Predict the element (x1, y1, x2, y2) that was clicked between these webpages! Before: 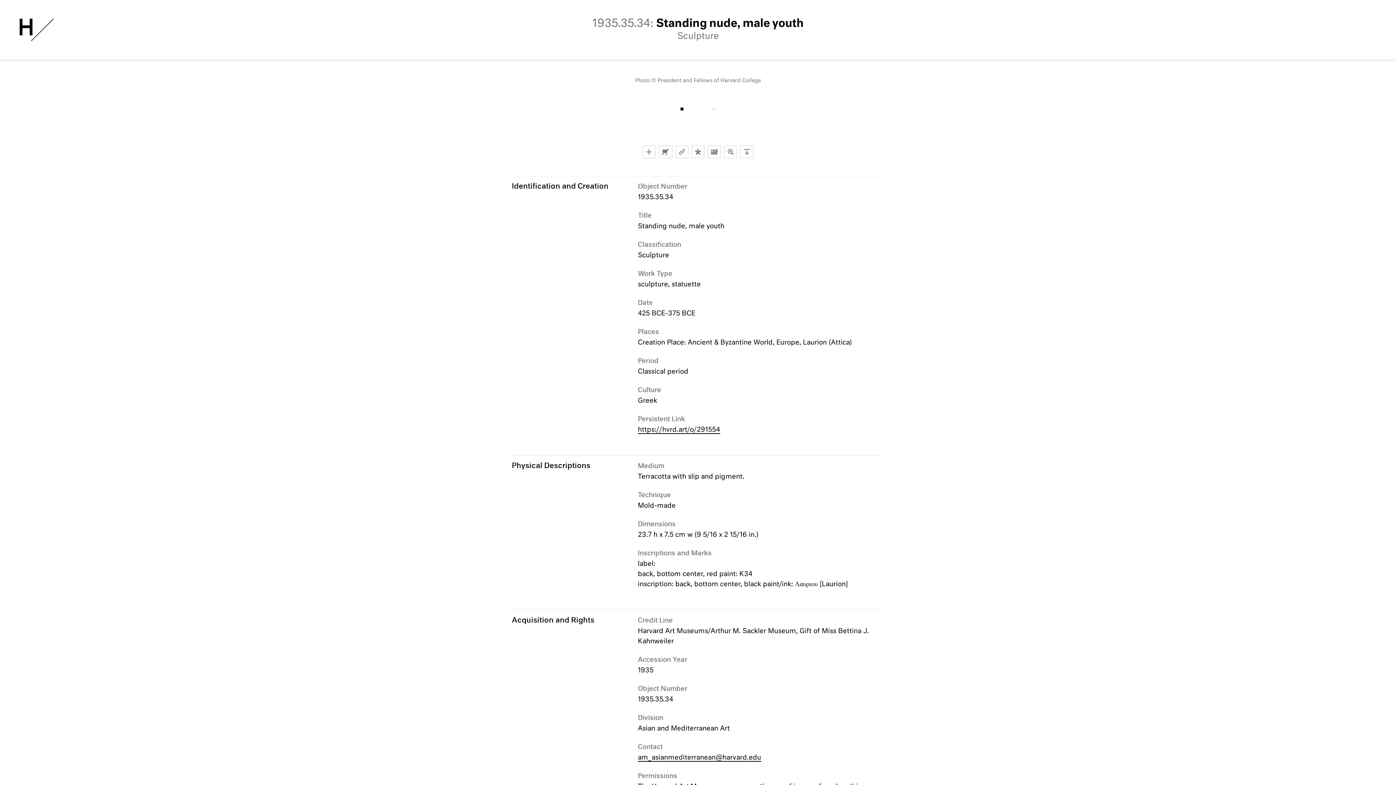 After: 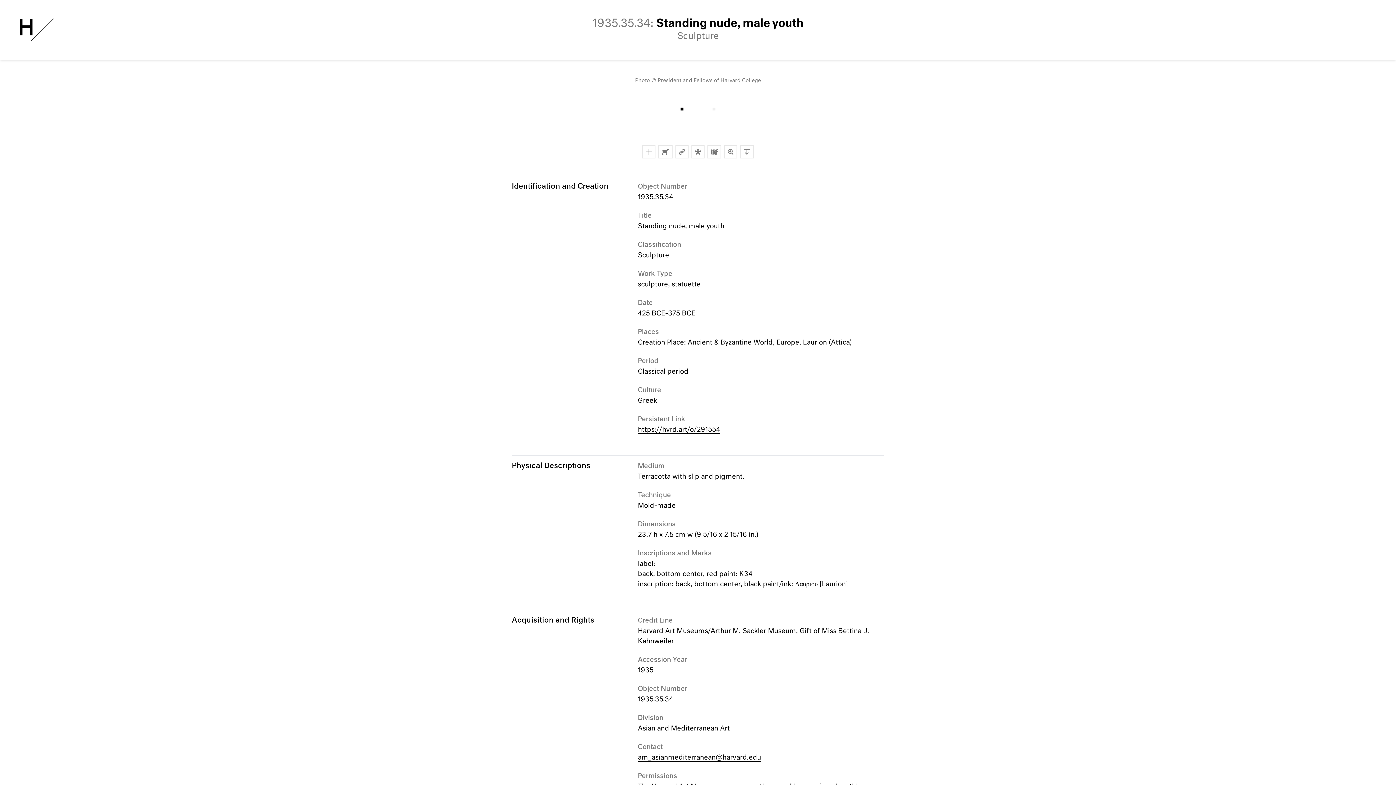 Action: bbox: (638, 427, 720, 434) label: https://hvrd.art/o/291554